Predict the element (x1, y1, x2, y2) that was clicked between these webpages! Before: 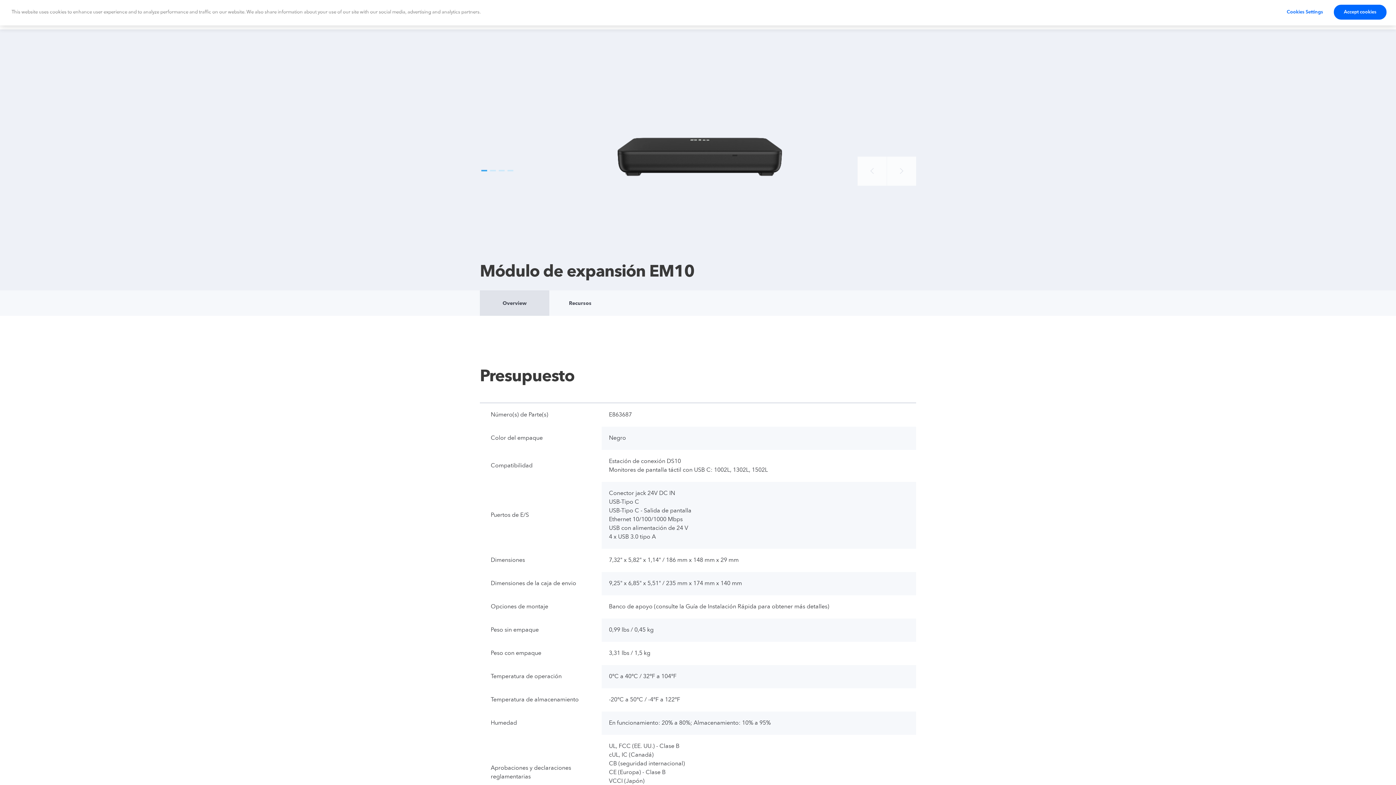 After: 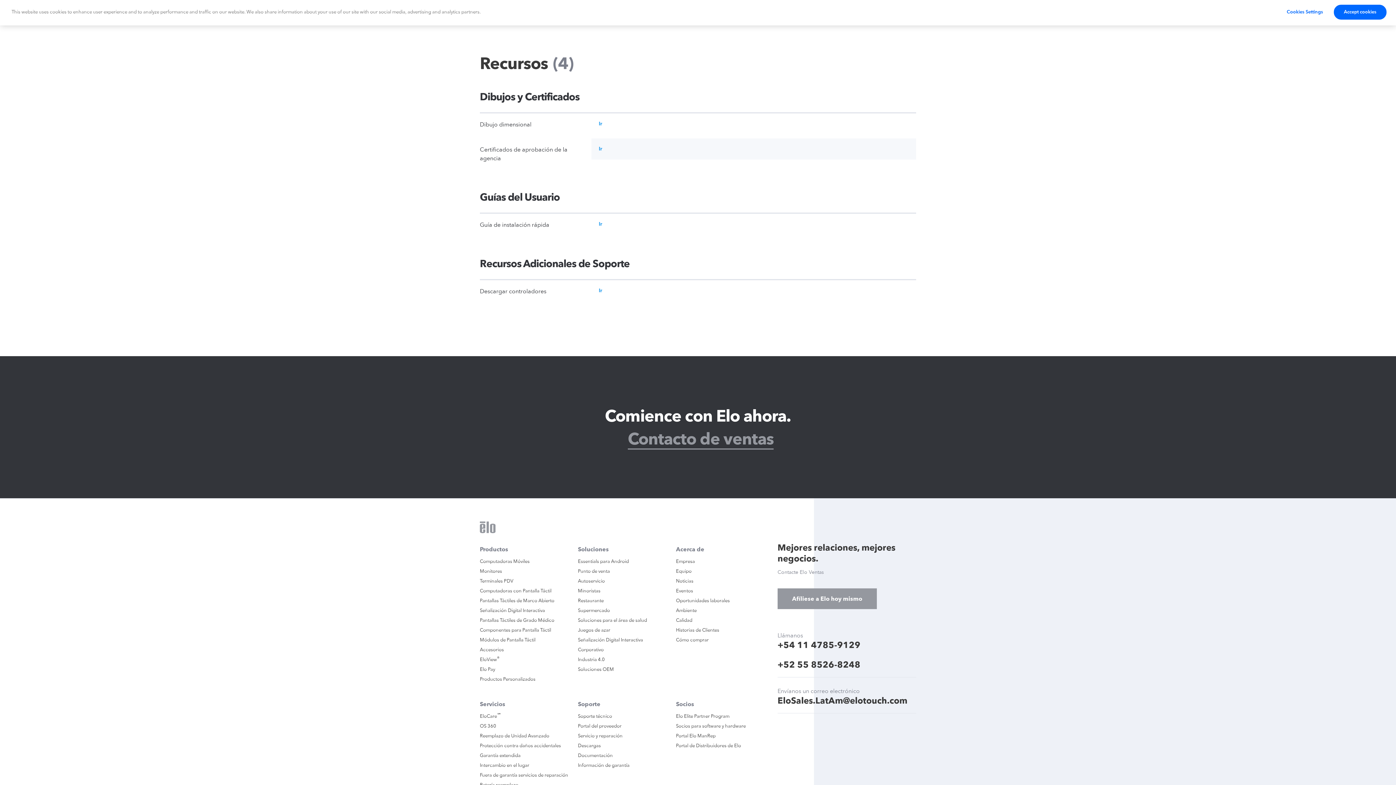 Action: label: Recursos bbox: (549, 290, 611, 316)